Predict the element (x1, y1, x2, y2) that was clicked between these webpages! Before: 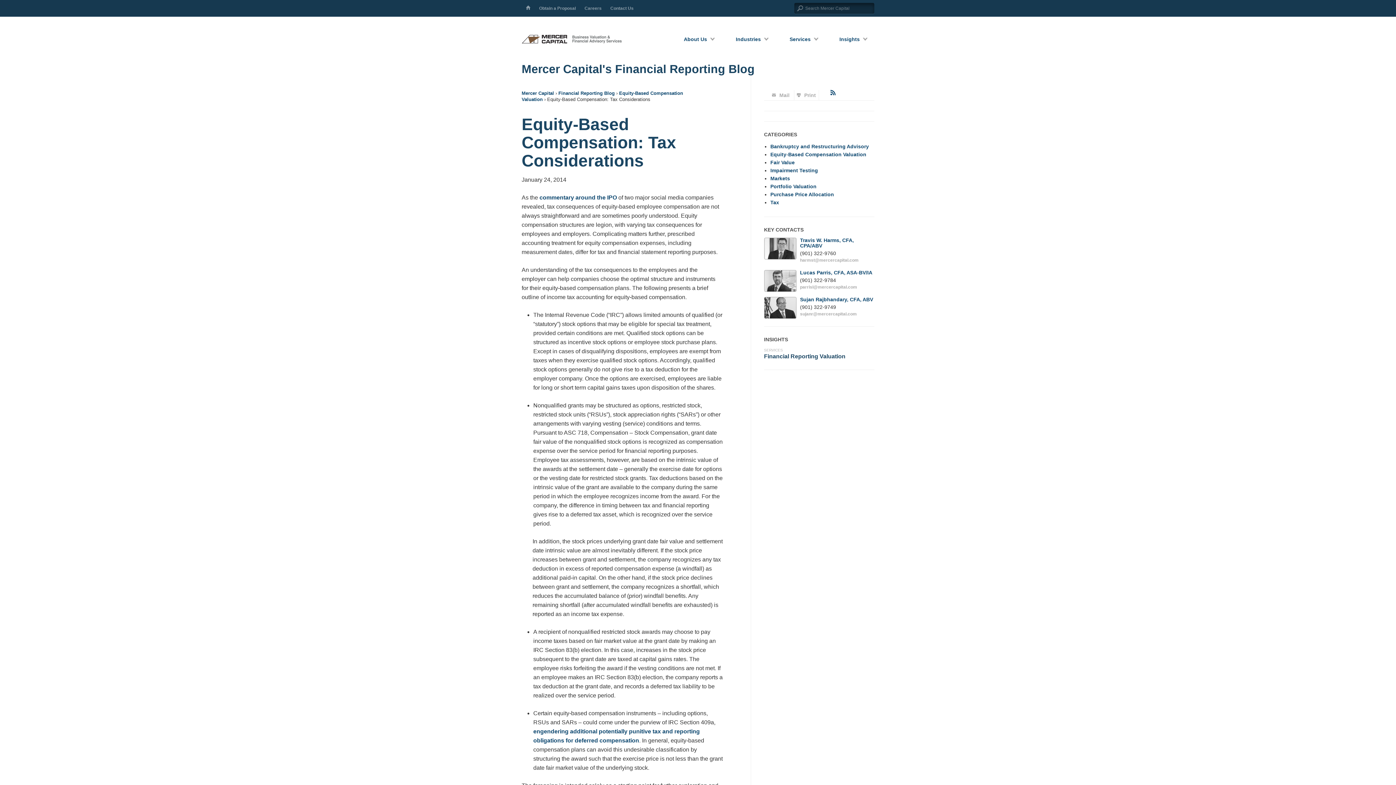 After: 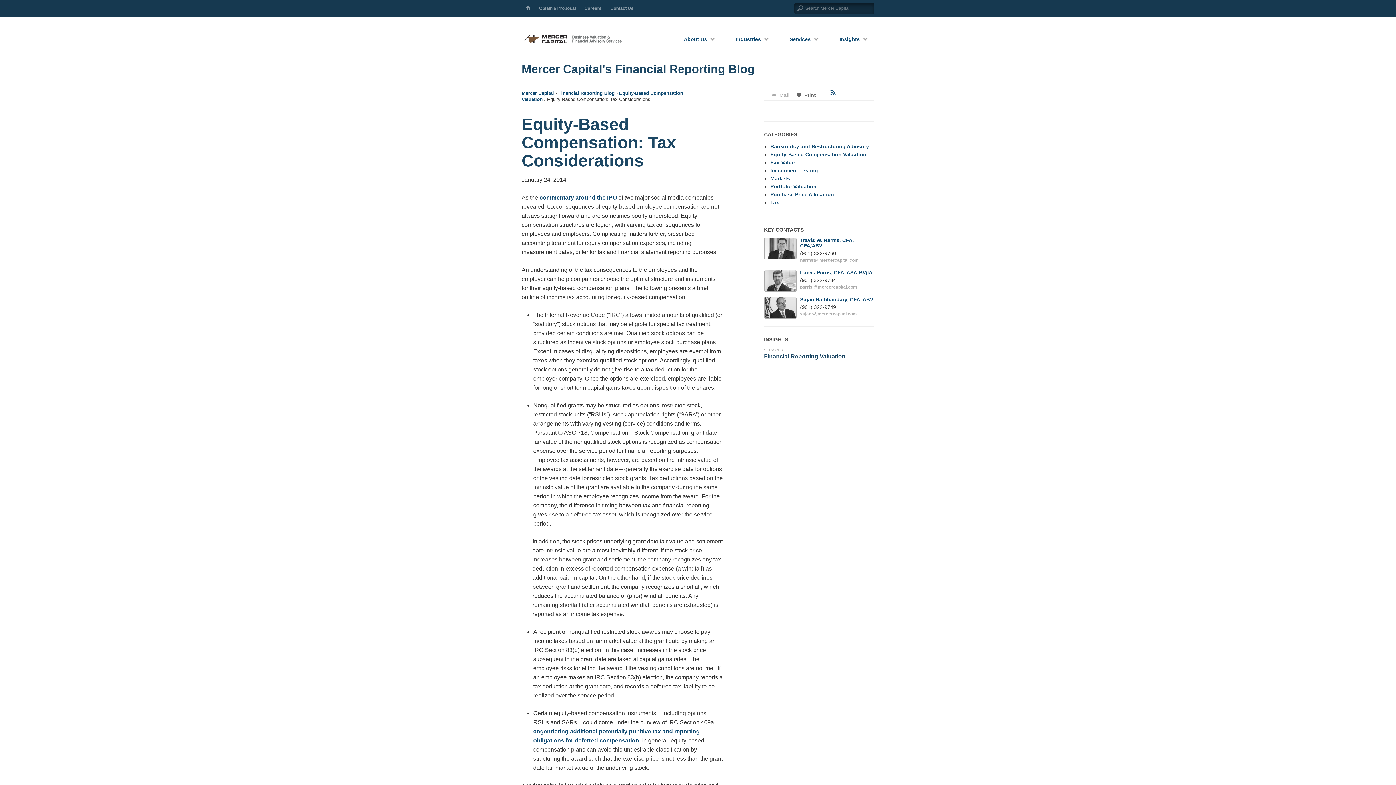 Action: bbox: (794, 90, 819, 100) label: print Print